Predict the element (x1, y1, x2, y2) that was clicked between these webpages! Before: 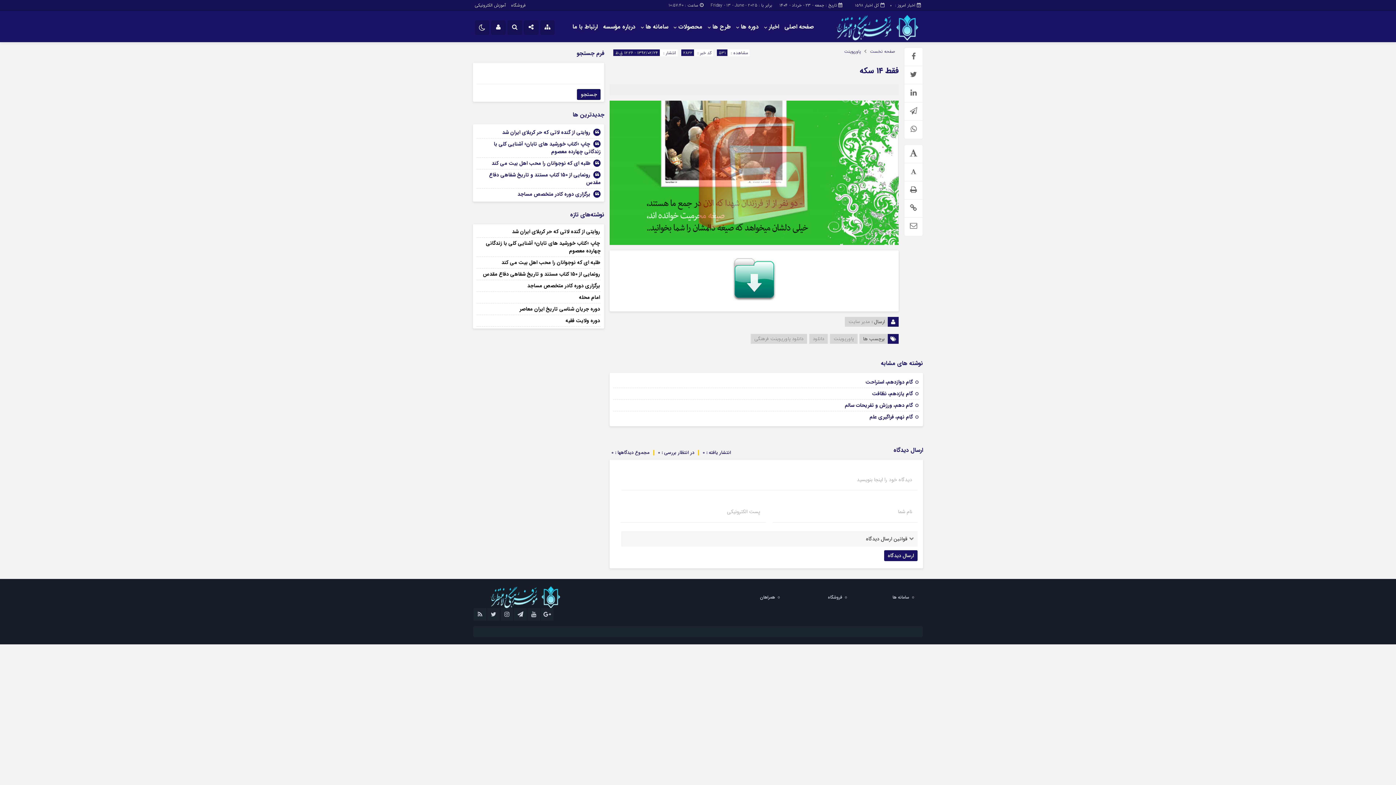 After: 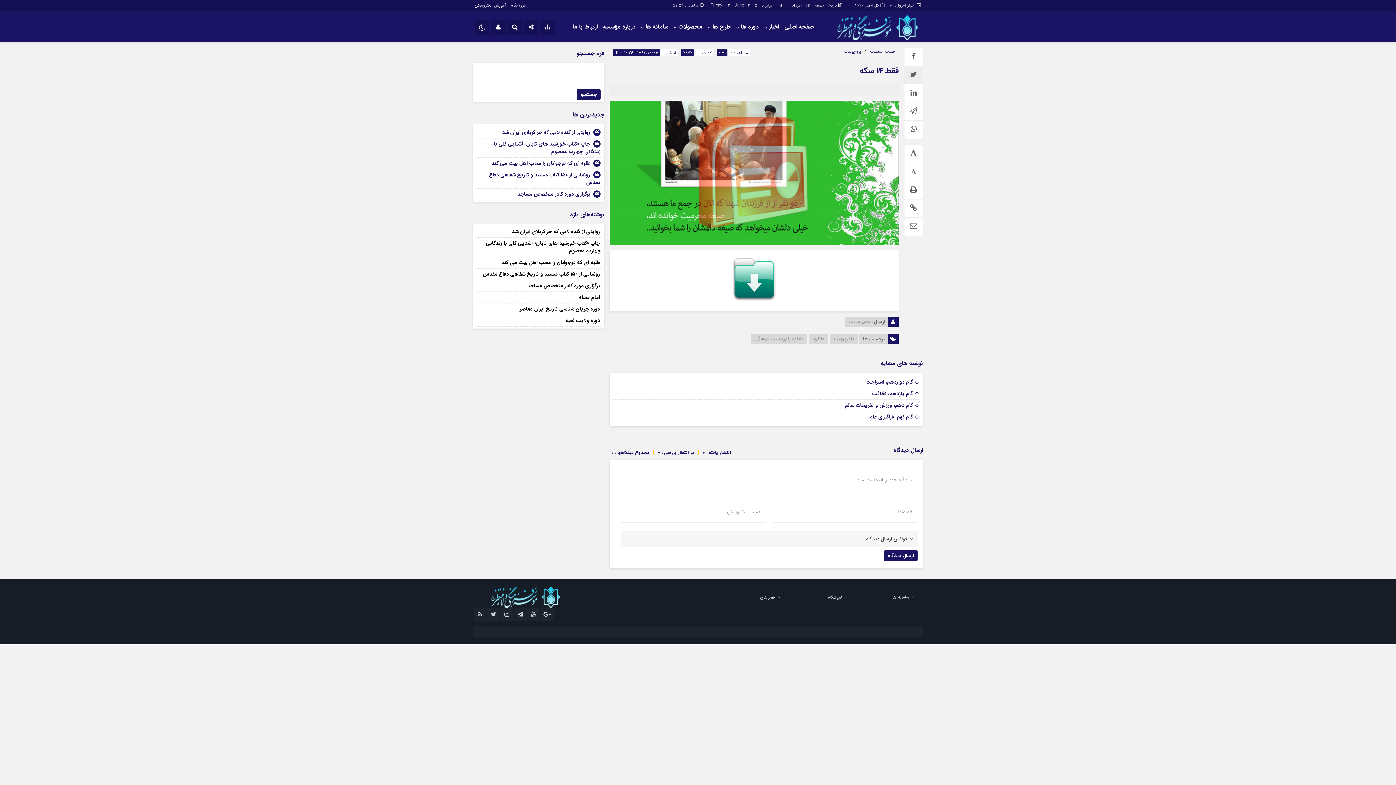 Action: bbox: (904, 66, 922, 84)